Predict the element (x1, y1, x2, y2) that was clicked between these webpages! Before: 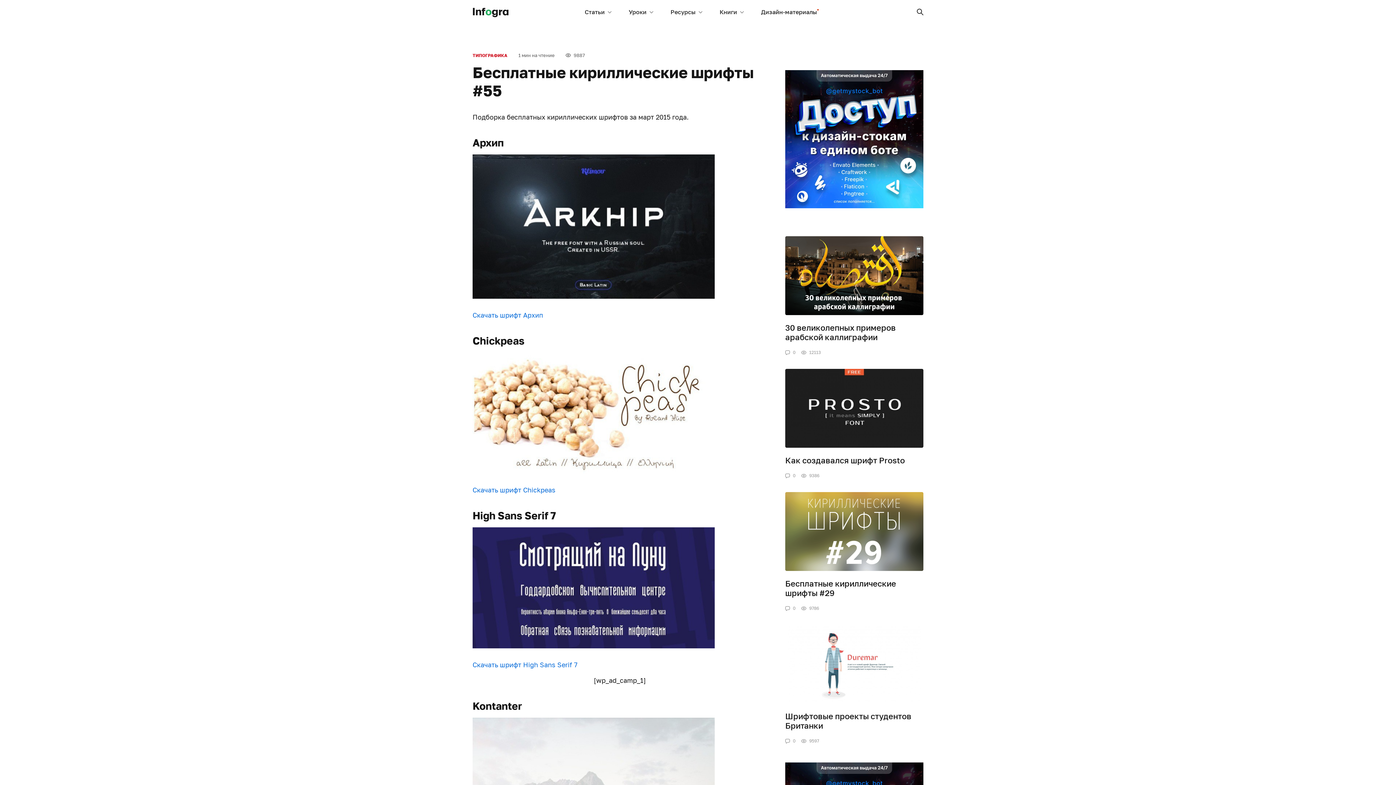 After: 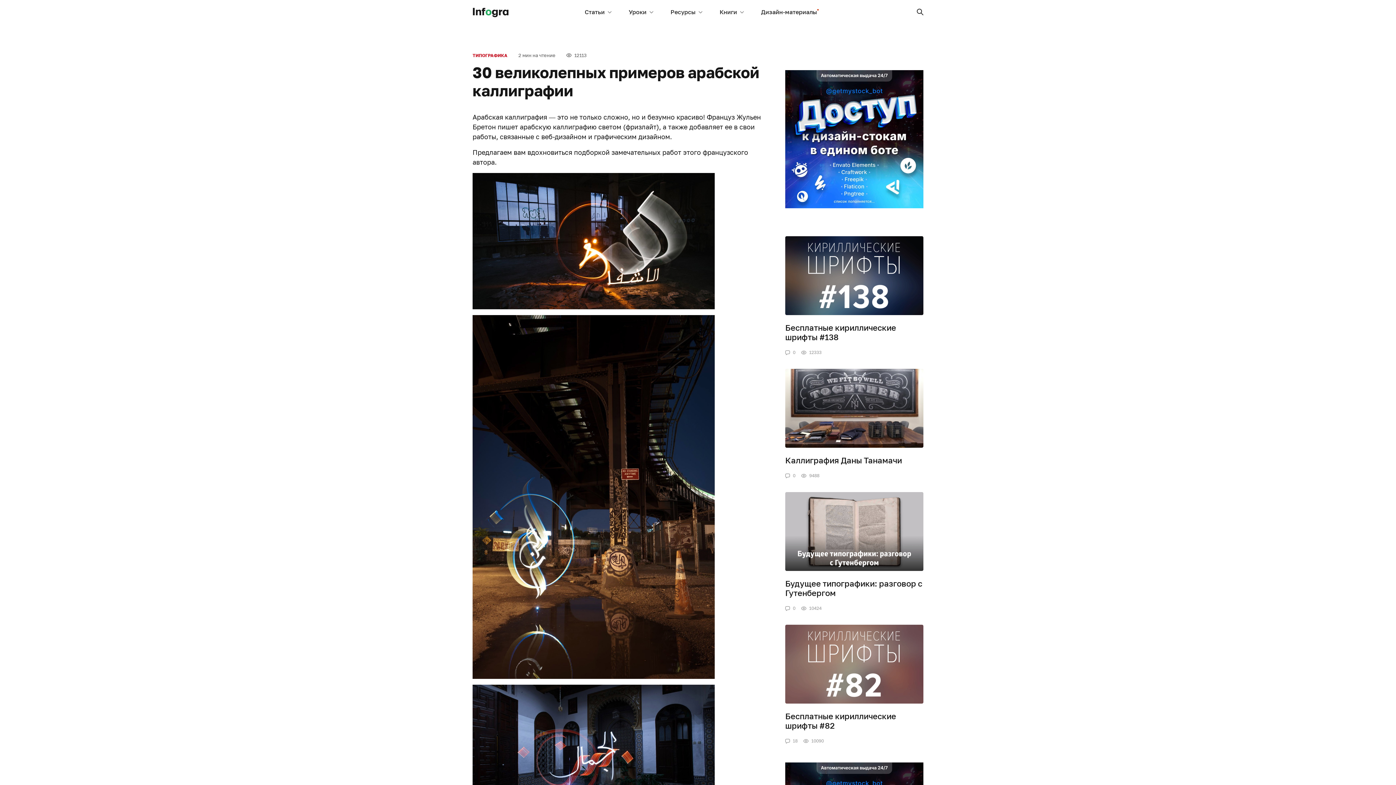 Action: bbox: (785, 236, 923, 356) label: 30 великолепных примеров арабской каллиграфии
0
12113